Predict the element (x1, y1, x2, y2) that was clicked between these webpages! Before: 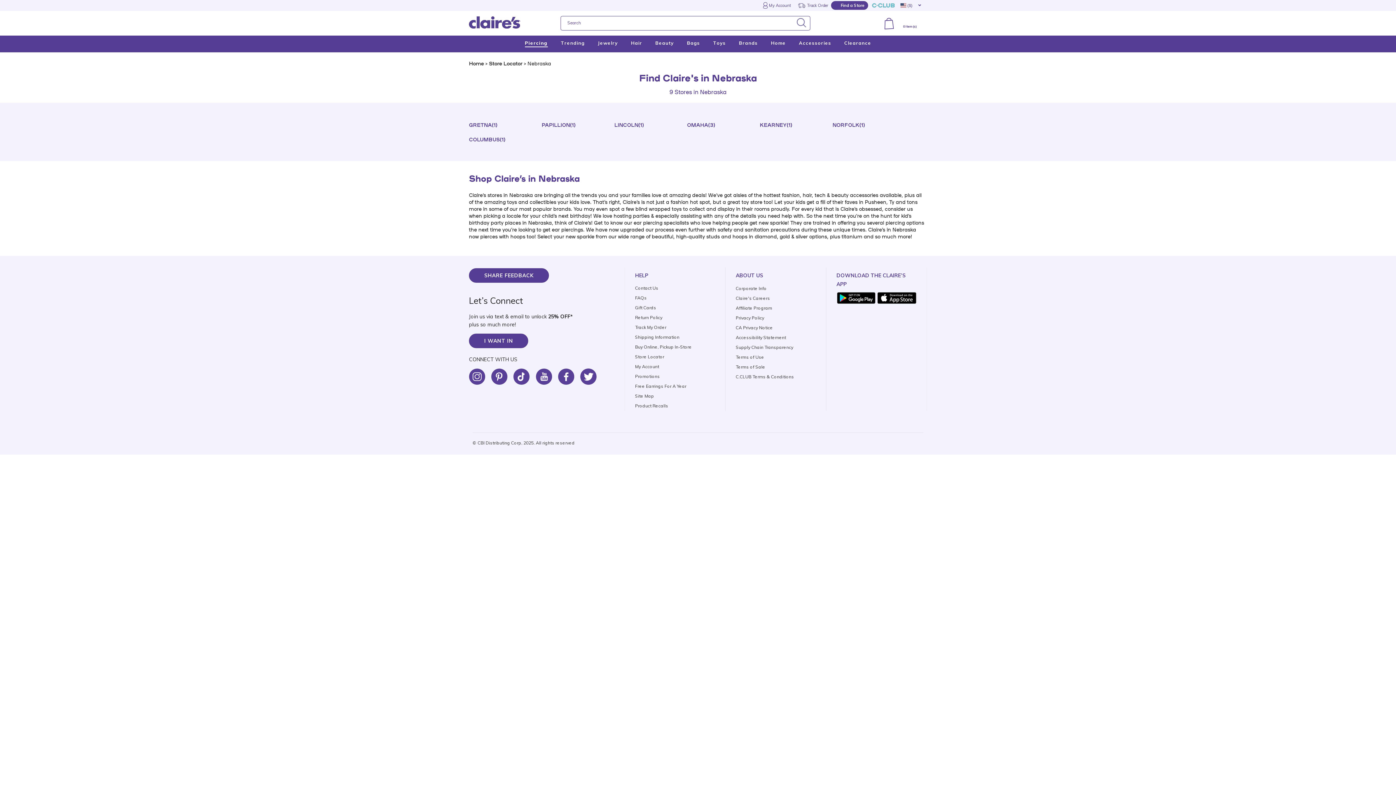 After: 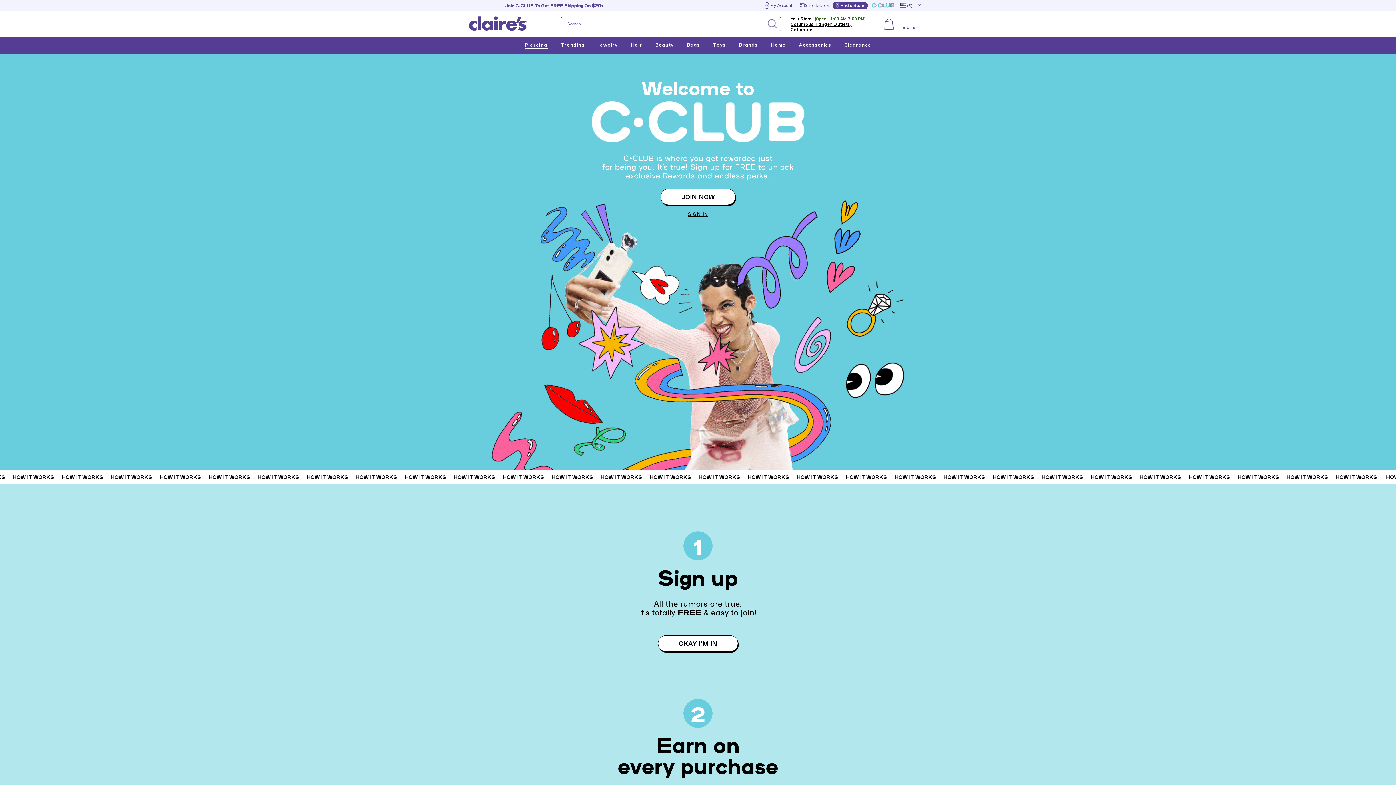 Action: bbox: (872, 3, 894, 7)